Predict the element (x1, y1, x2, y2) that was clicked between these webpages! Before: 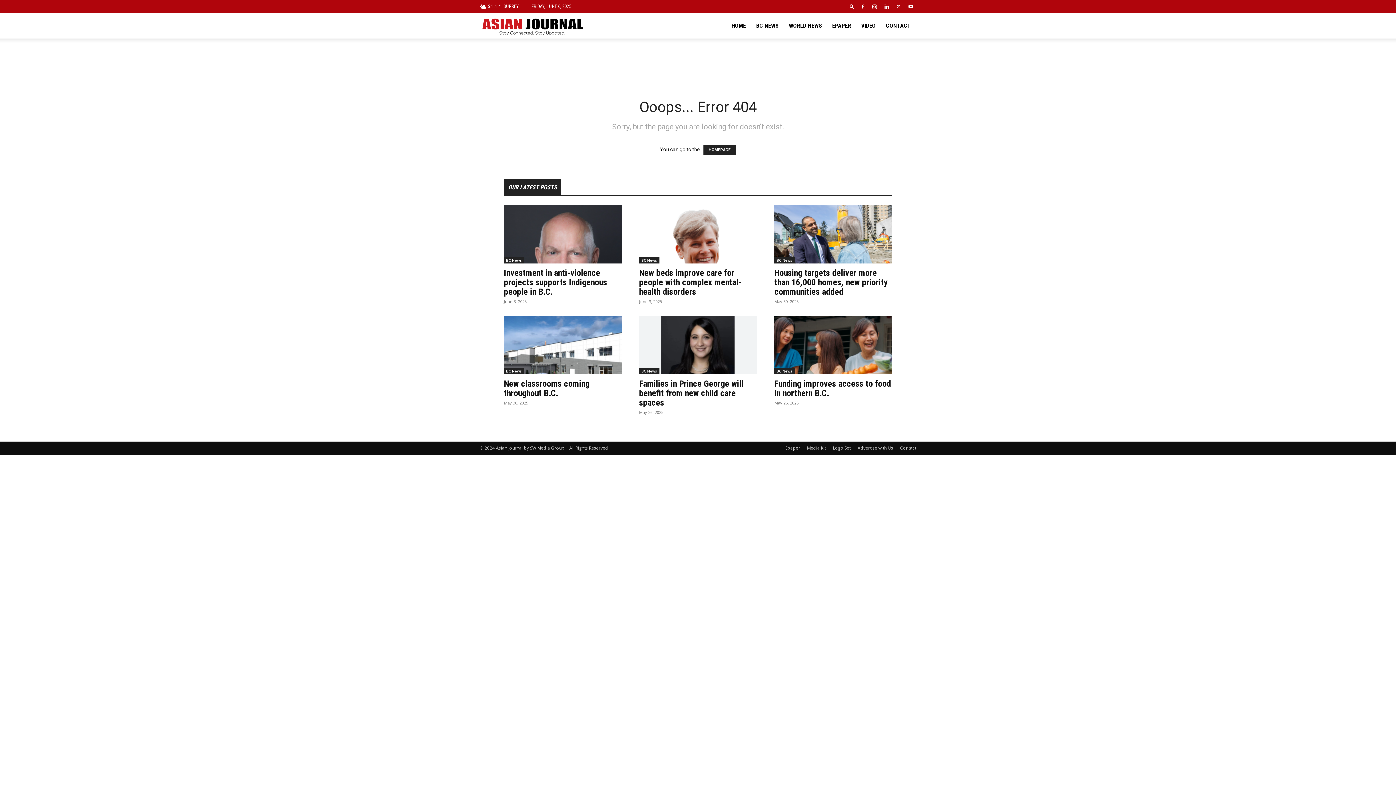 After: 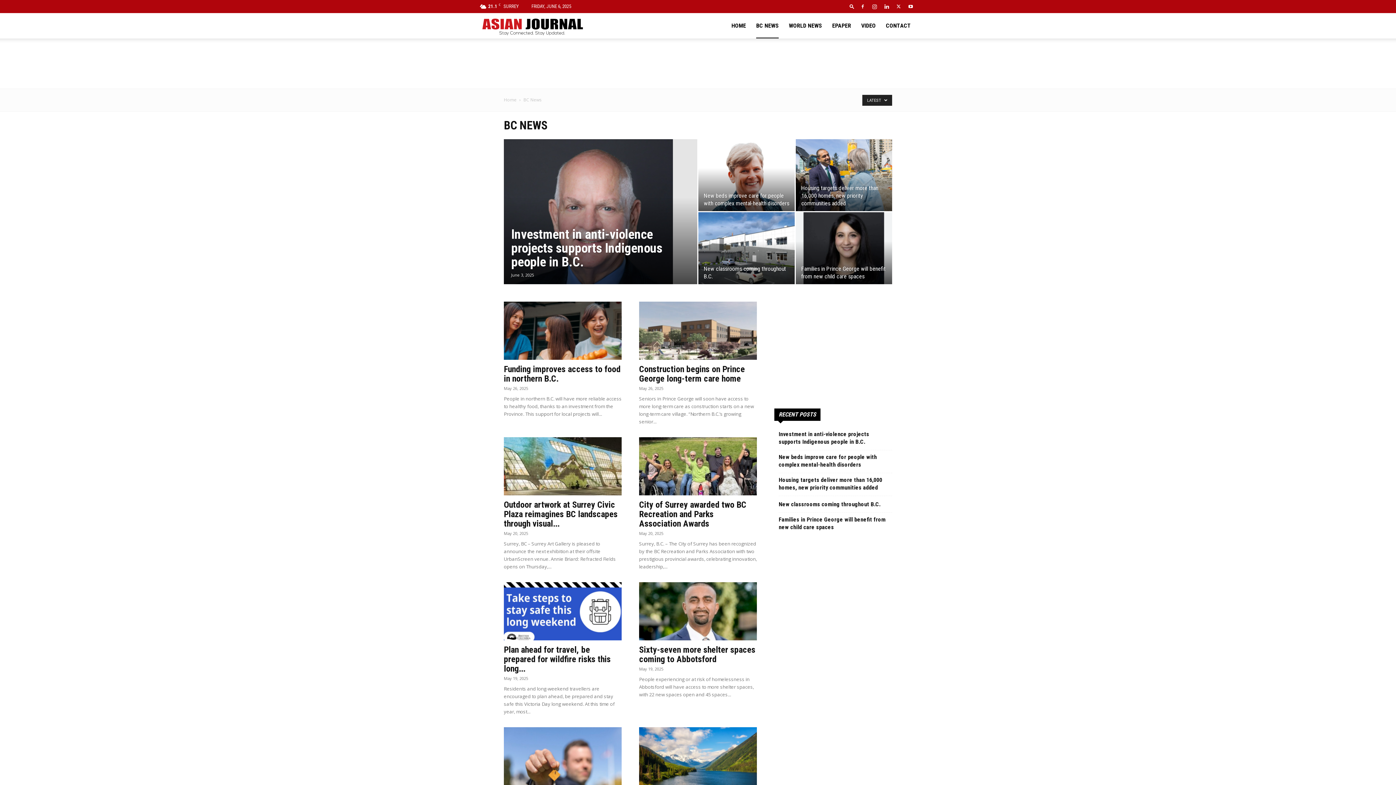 Action: label: BC News bbox: (774, 257, 794, 263)